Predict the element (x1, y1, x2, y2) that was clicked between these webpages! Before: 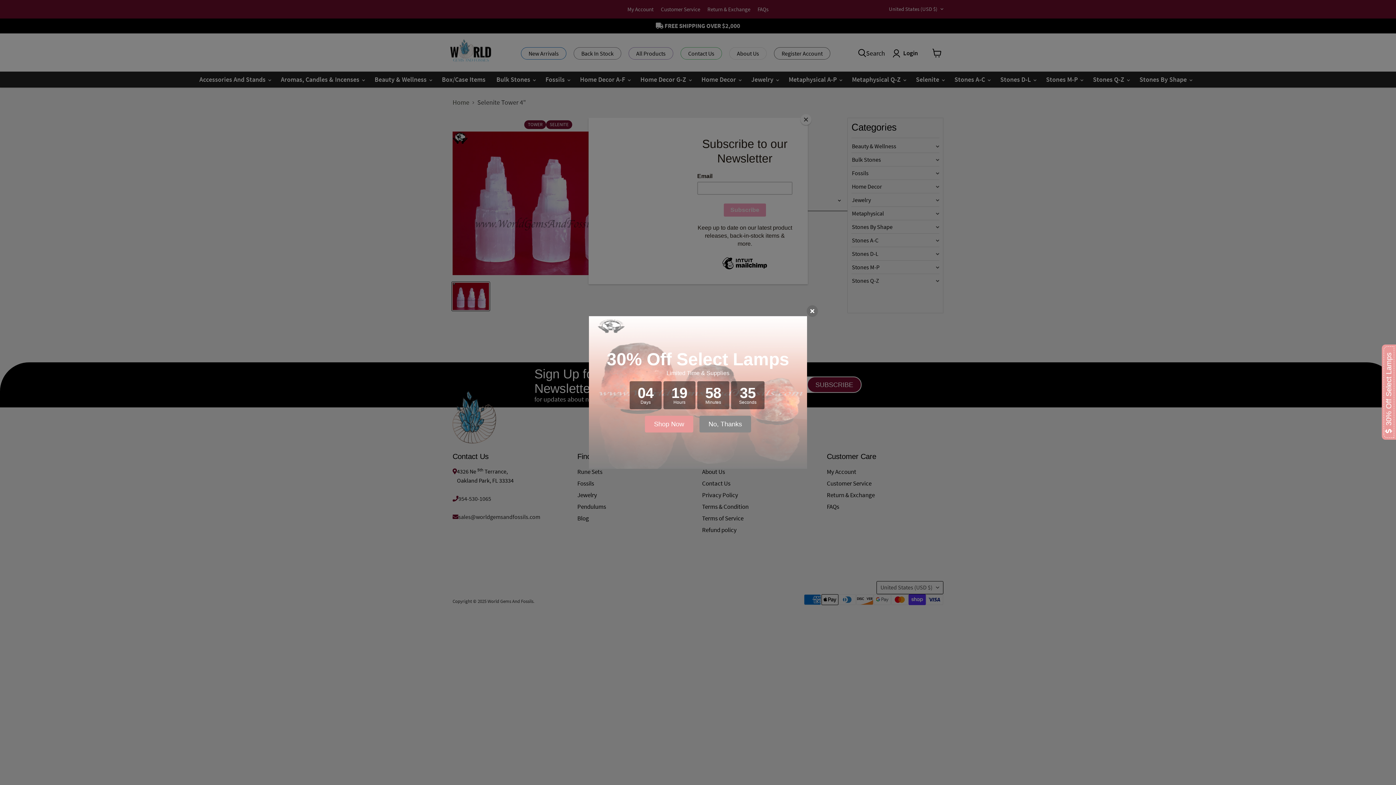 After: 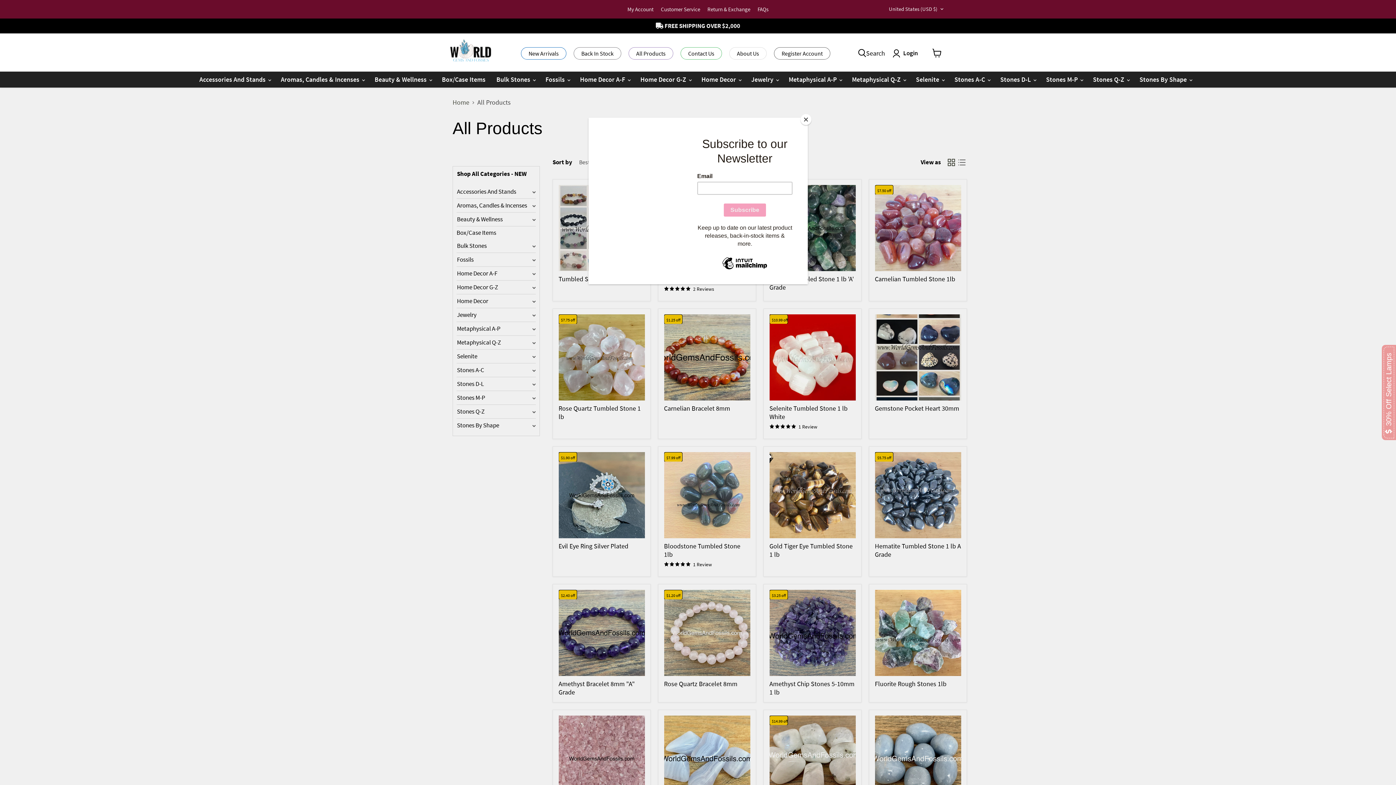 Action: label: No, Thanks bbox: (699, 415, 751, 432)